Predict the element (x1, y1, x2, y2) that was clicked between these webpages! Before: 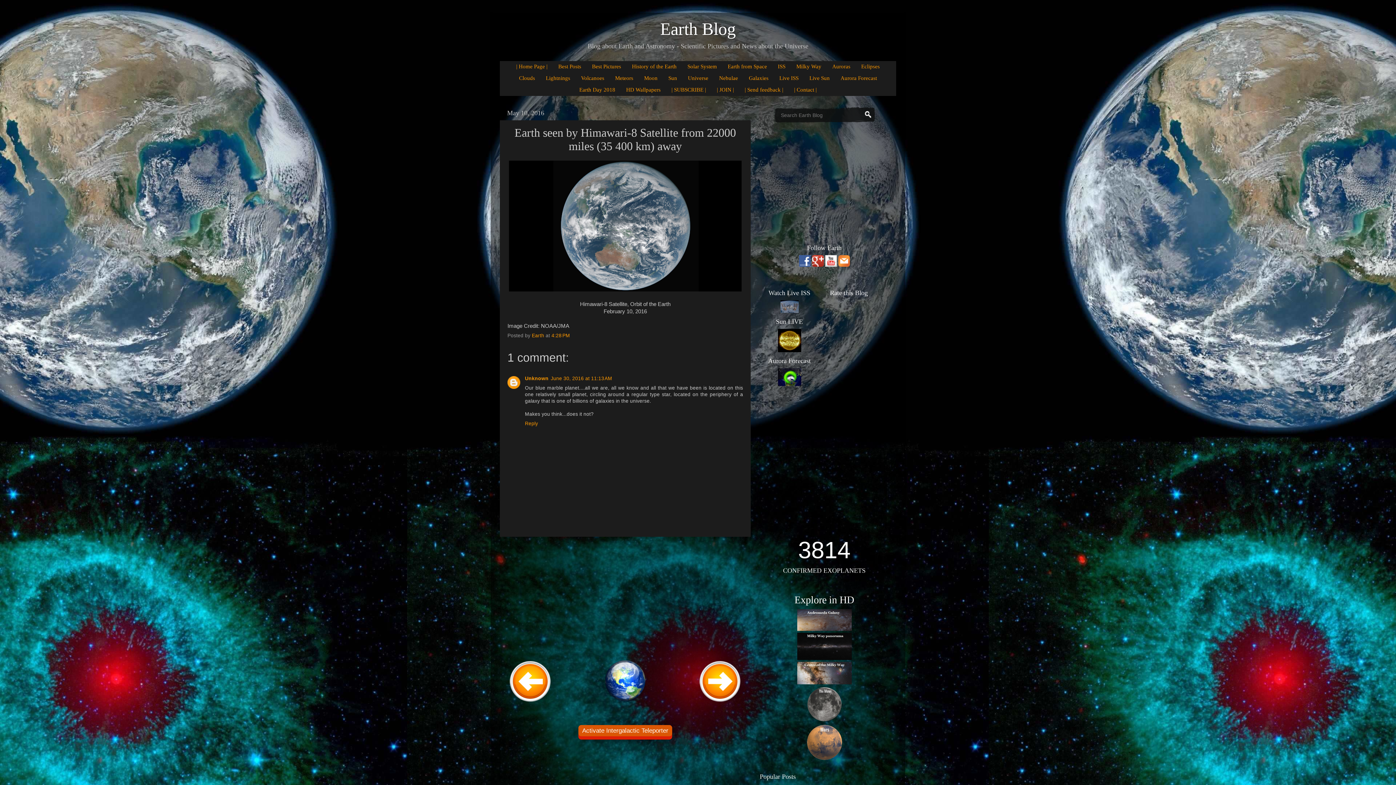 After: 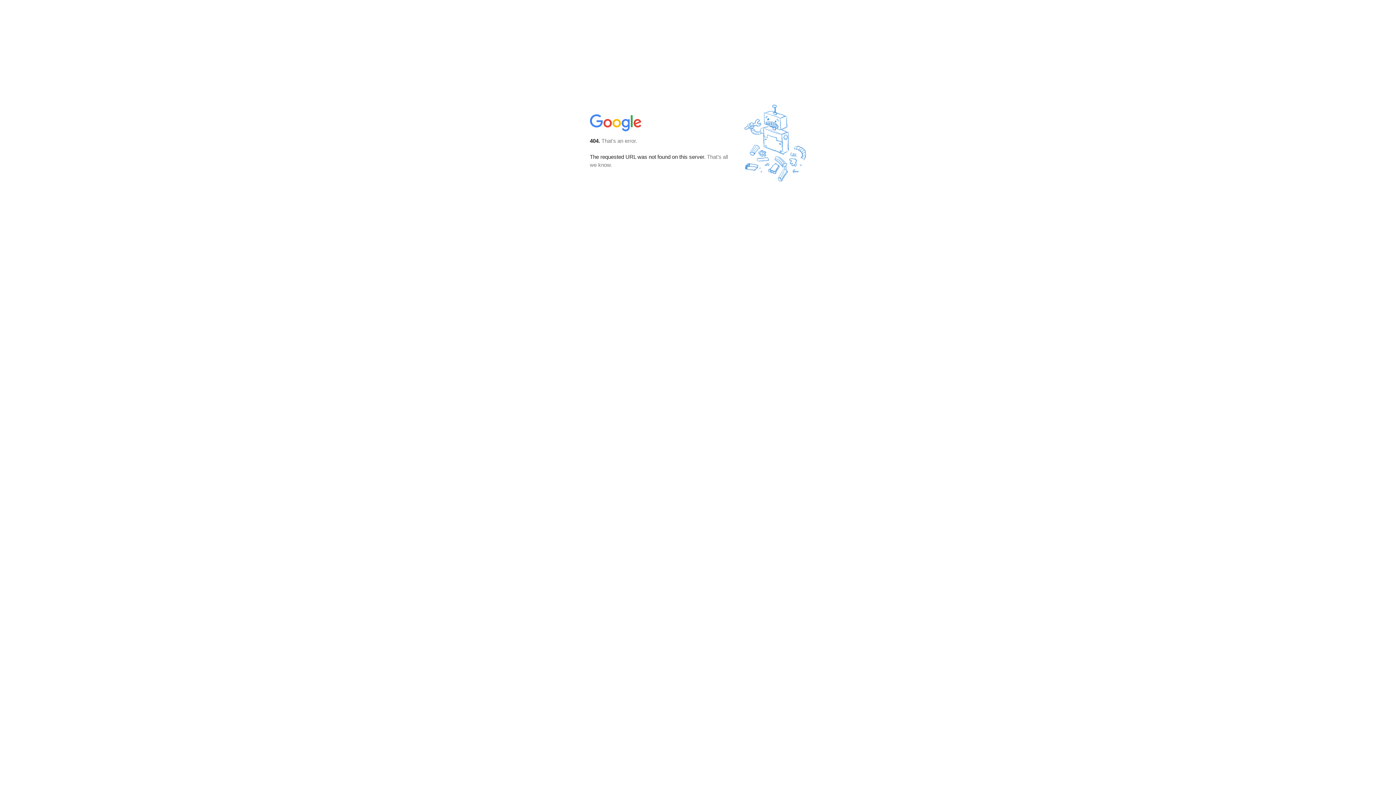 Action: bbox: (666, 84, 710, 95) label: | SUBSCRIBE |